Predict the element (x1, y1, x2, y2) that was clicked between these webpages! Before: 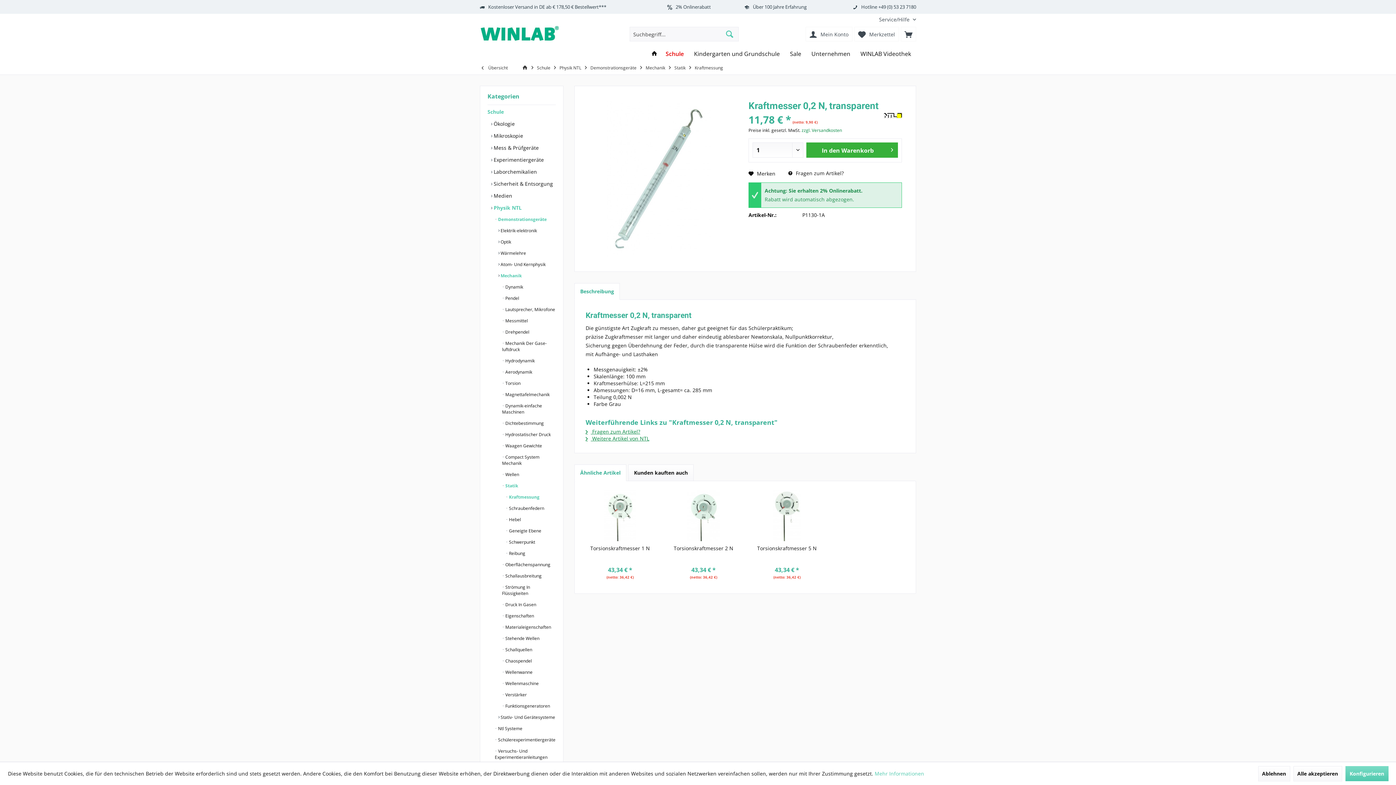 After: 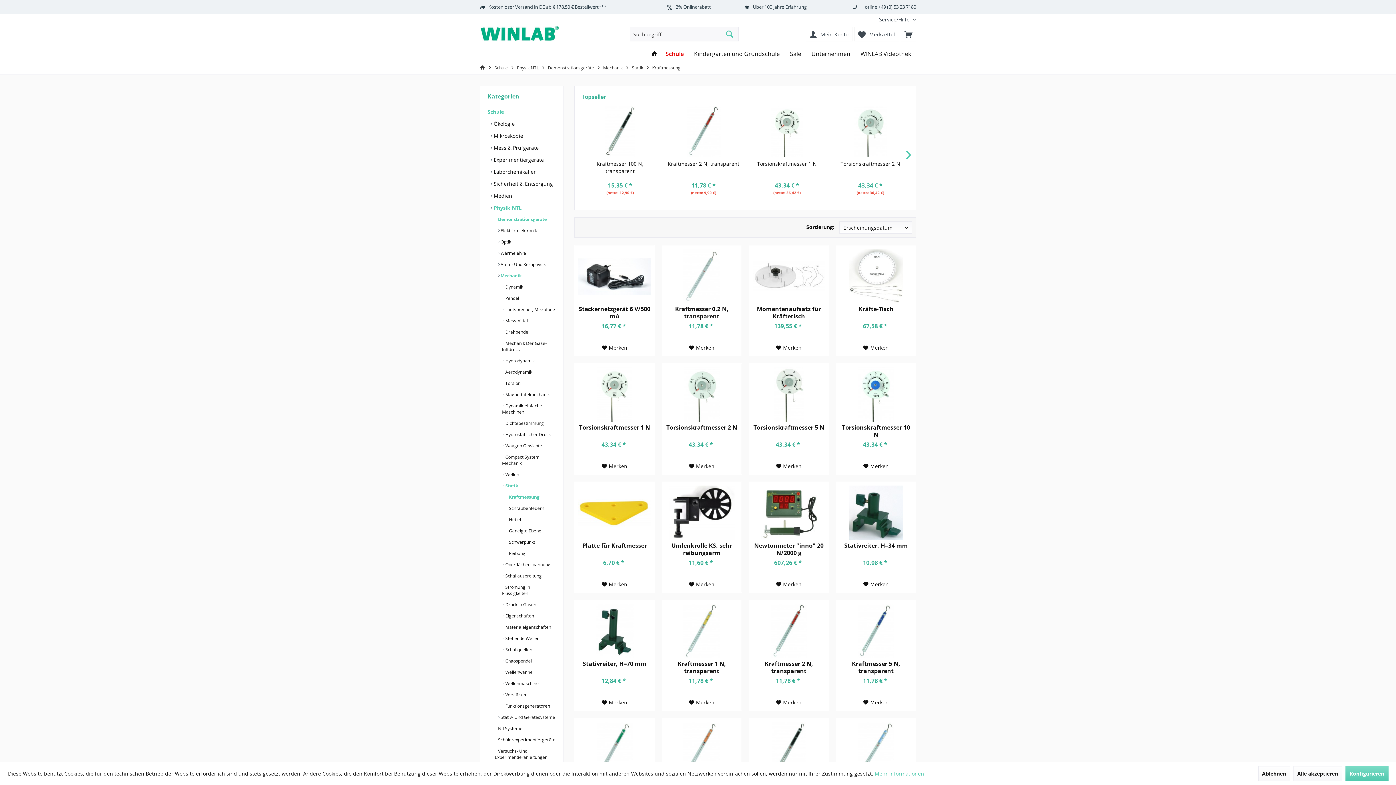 Action: bbox: (505, 491, 556, 502) label:  Kraftmessung